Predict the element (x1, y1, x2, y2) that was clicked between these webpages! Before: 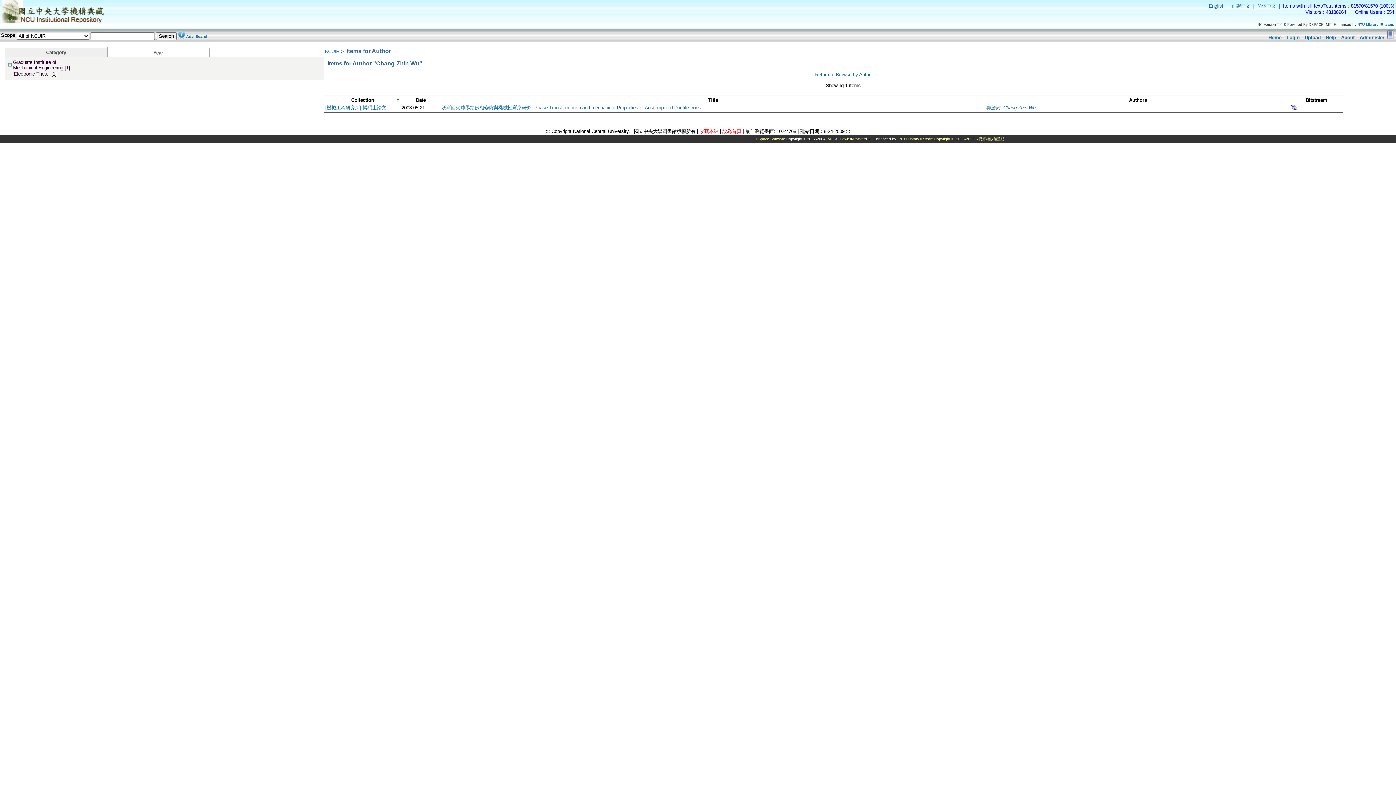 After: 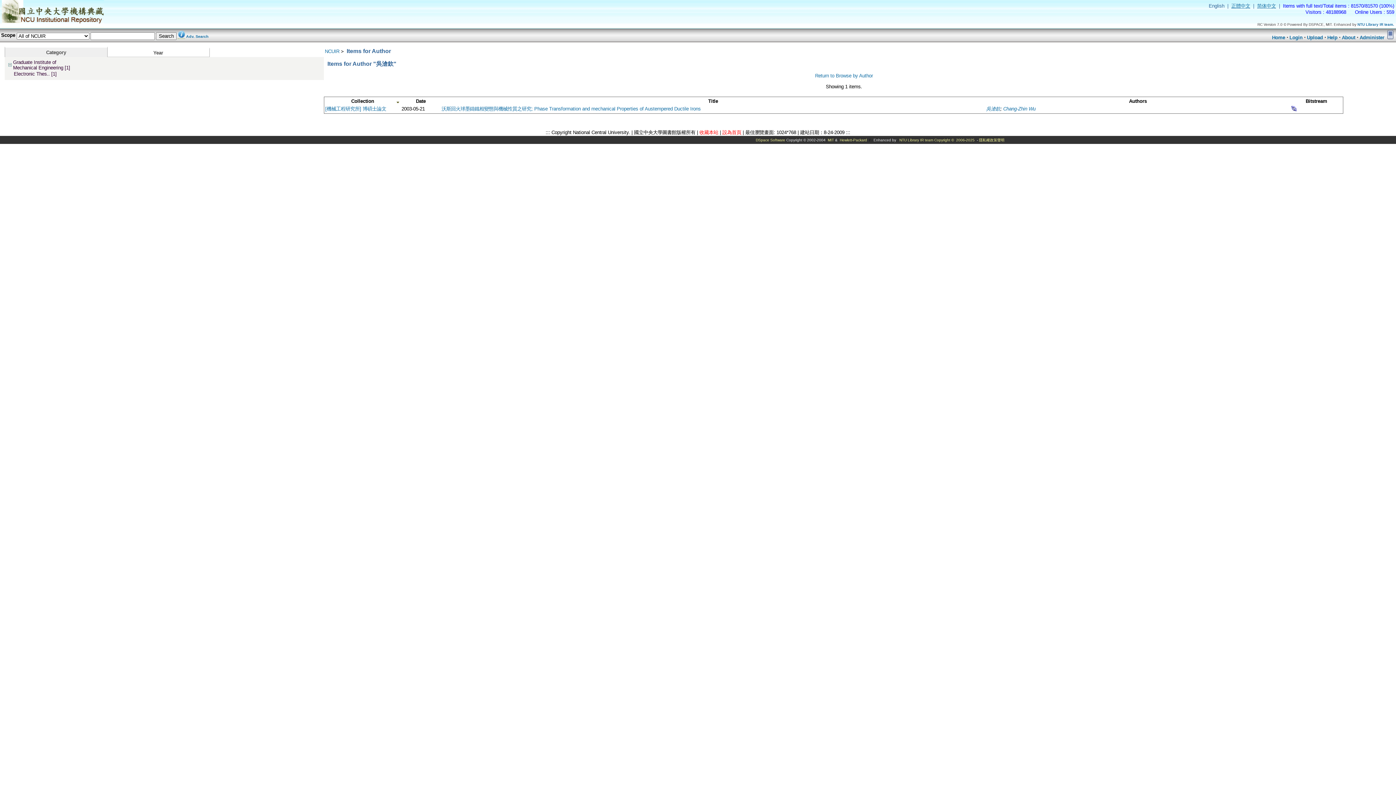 Action: label: 吳滄欽 bbox: (986, 104, 1000, 110)